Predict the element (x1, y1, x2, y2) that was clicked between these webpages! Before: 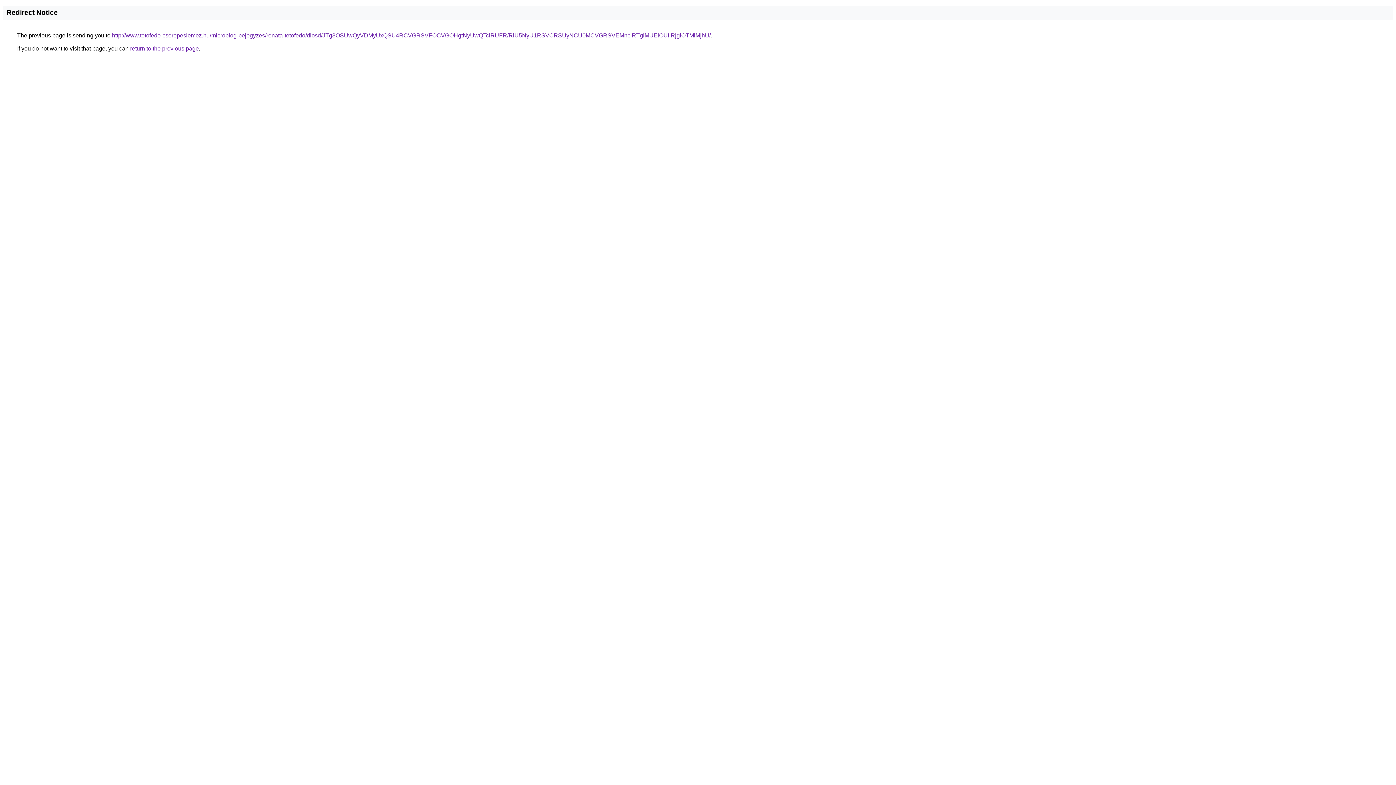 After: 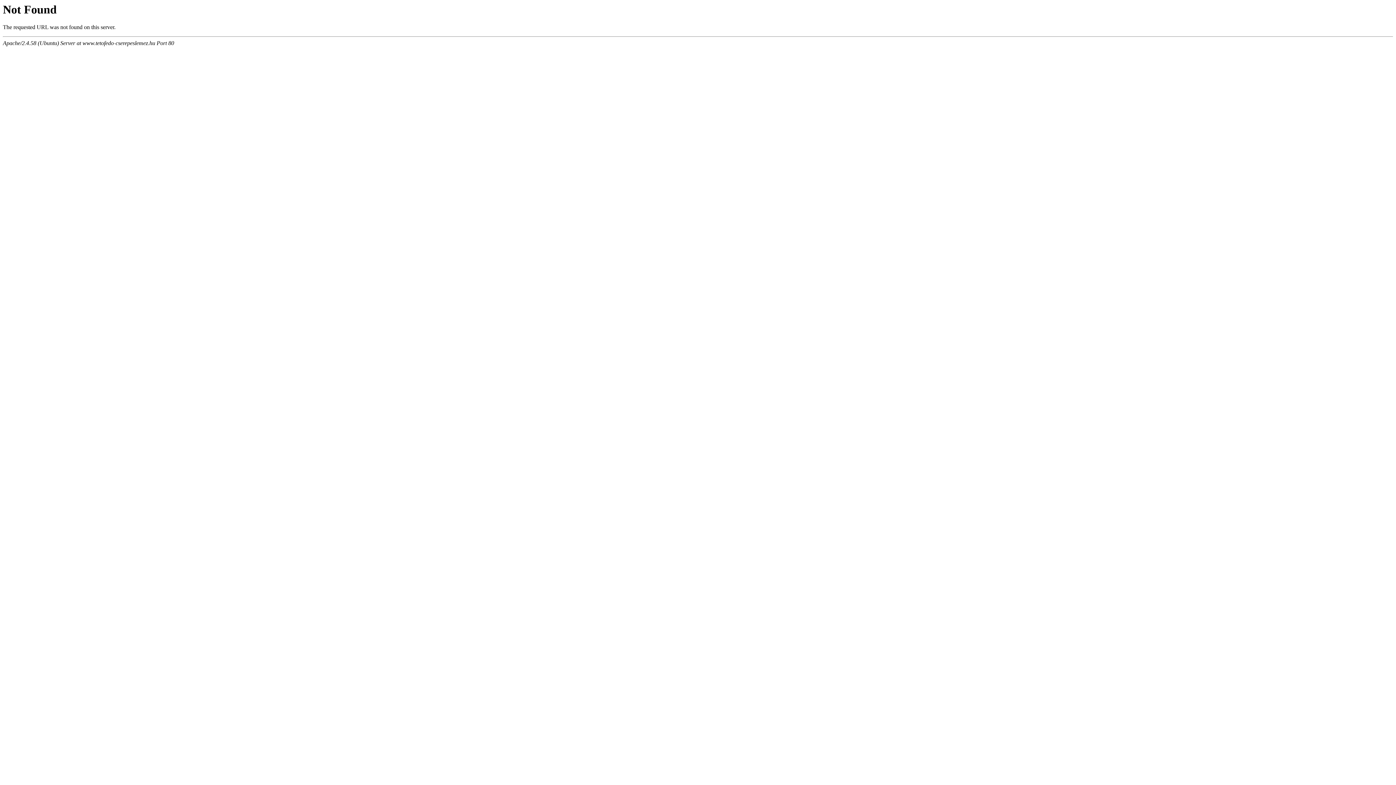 Action: bbox: (112, 32, 710, 38) label: http://www.tetofedo-cserepeslemez.hu/microblog-bejegyzes/renata-tetofedo/diosd/JTg3OSUwQyVDMyUxQSU4RCVGRSVFOCVGOHgtNyUwQTclRUFR/RiU5NyU1RSVCRSUyNCU0MCVGRSVEMnclRTglMUElOUIlRjglOTMlMjhU/